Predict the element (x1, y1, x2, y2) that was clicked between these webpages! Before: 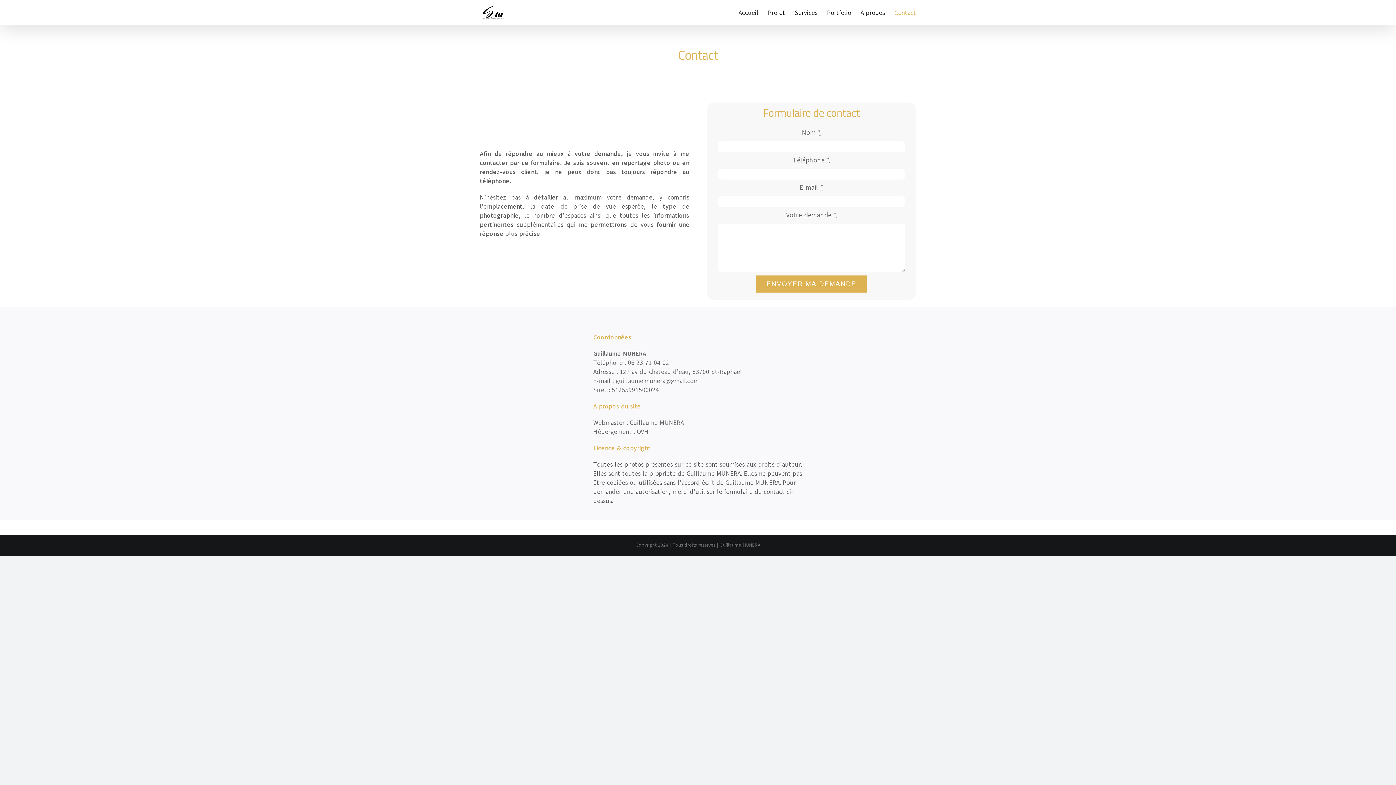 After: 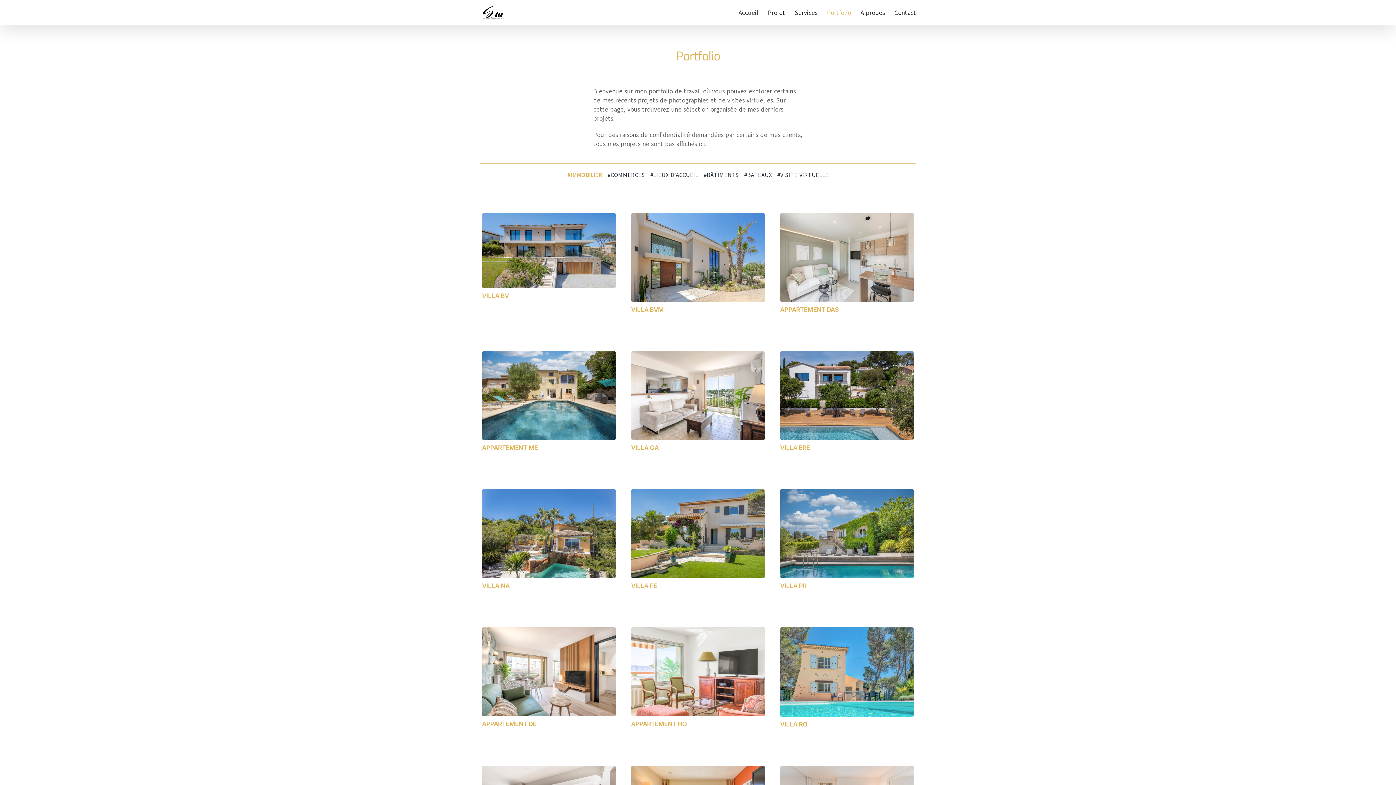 Action: label: Portfolio bbox: (827, 0, 851, 25)